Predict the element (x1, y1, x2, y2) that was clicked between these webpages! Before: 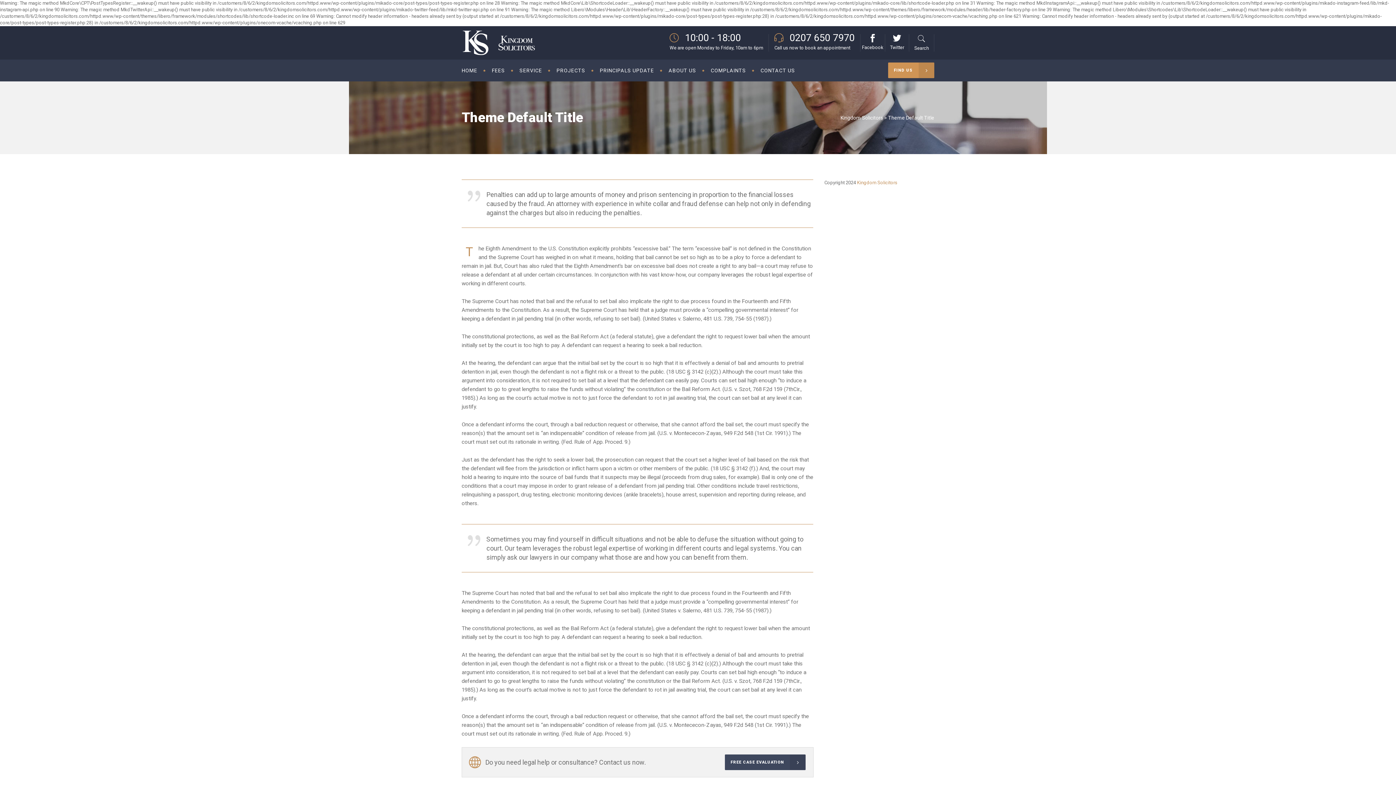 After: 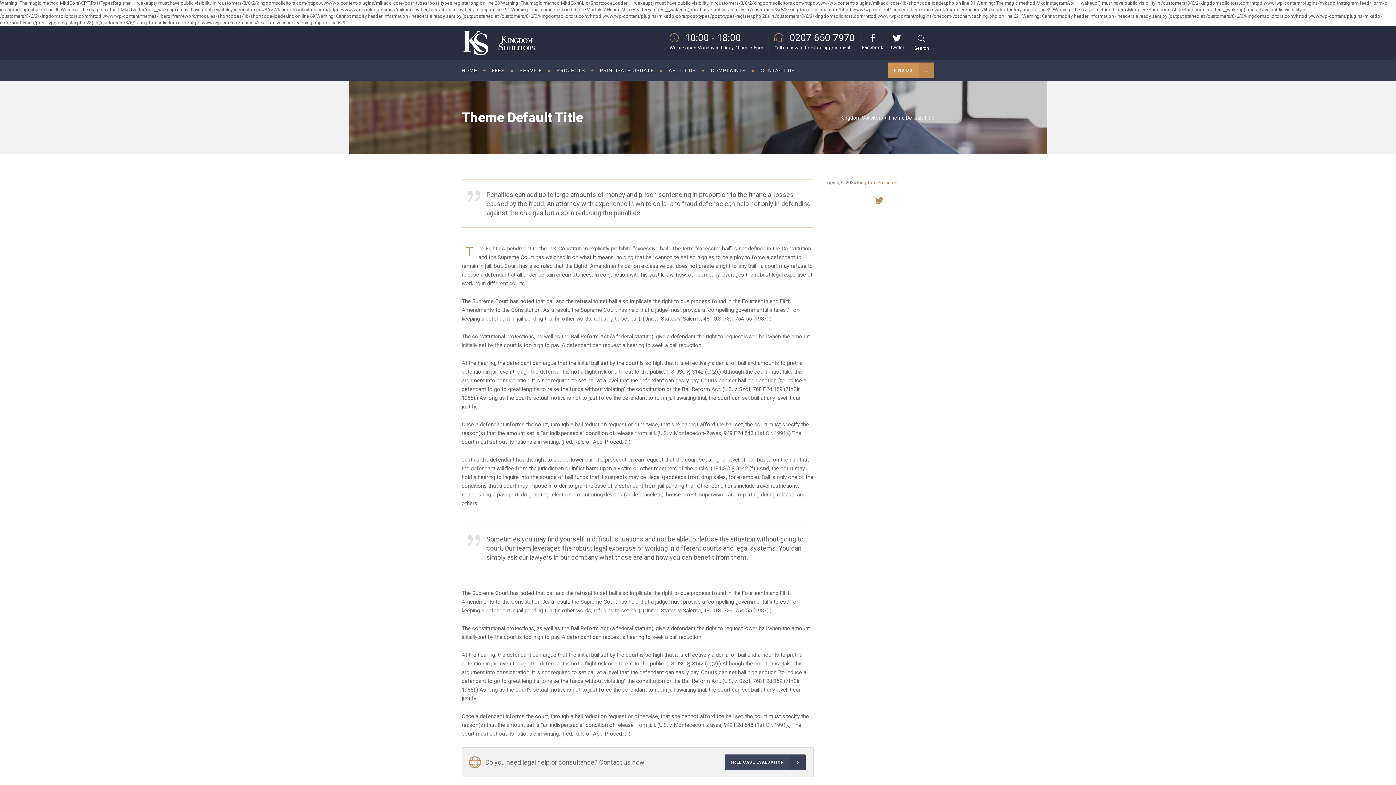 Action: bbox: (875, 199, 883, 204)